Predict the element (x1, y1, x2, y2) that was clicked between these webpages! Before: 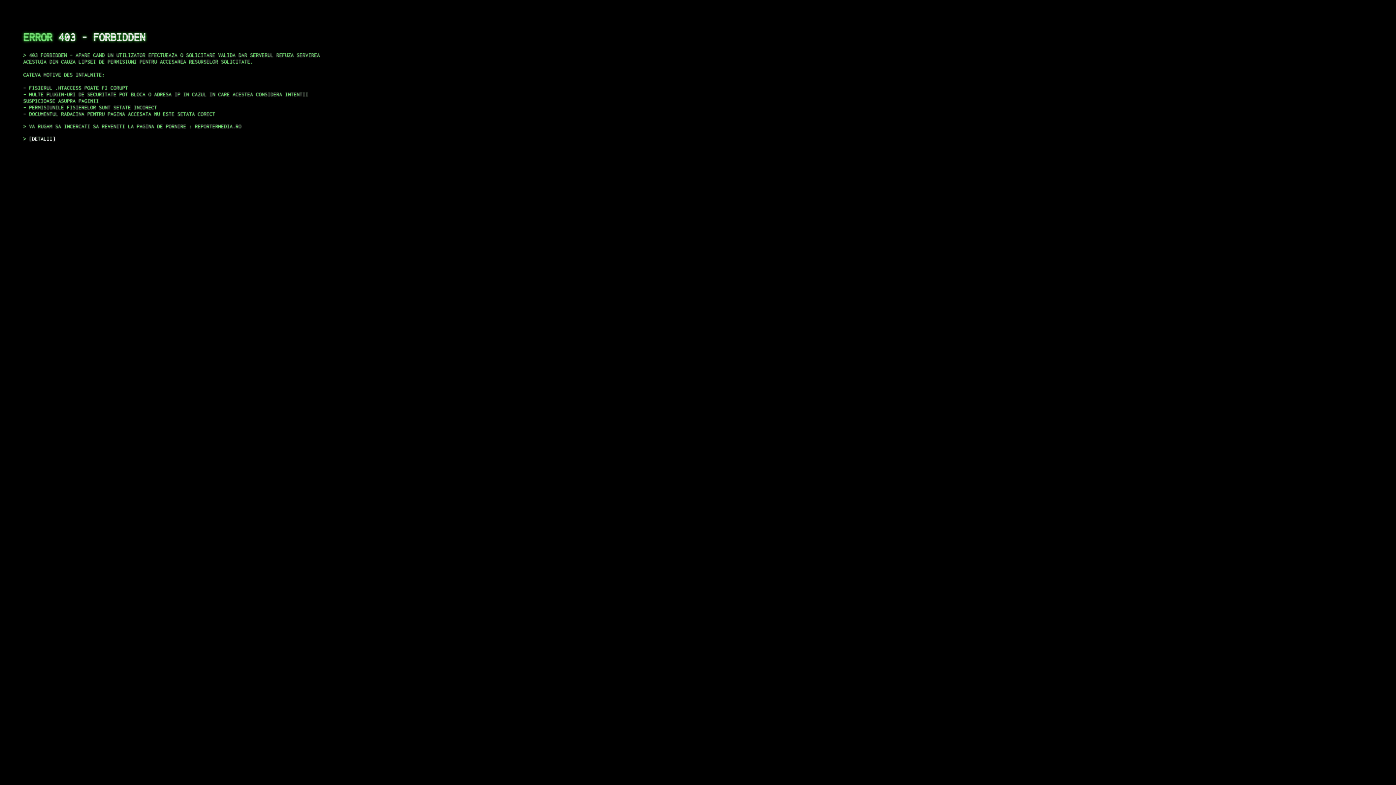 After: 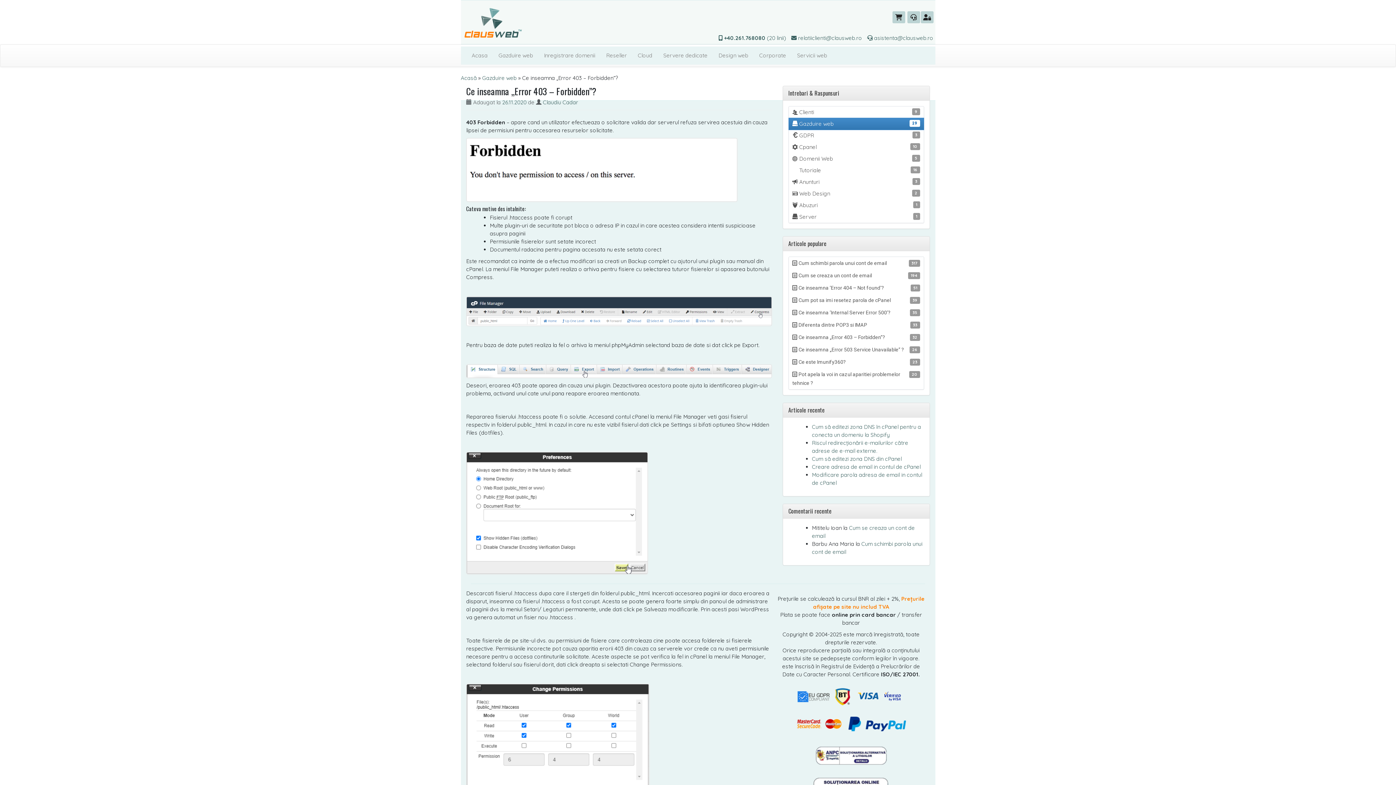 Action: label: DETALII bbox: (29, 135, 55, 141)